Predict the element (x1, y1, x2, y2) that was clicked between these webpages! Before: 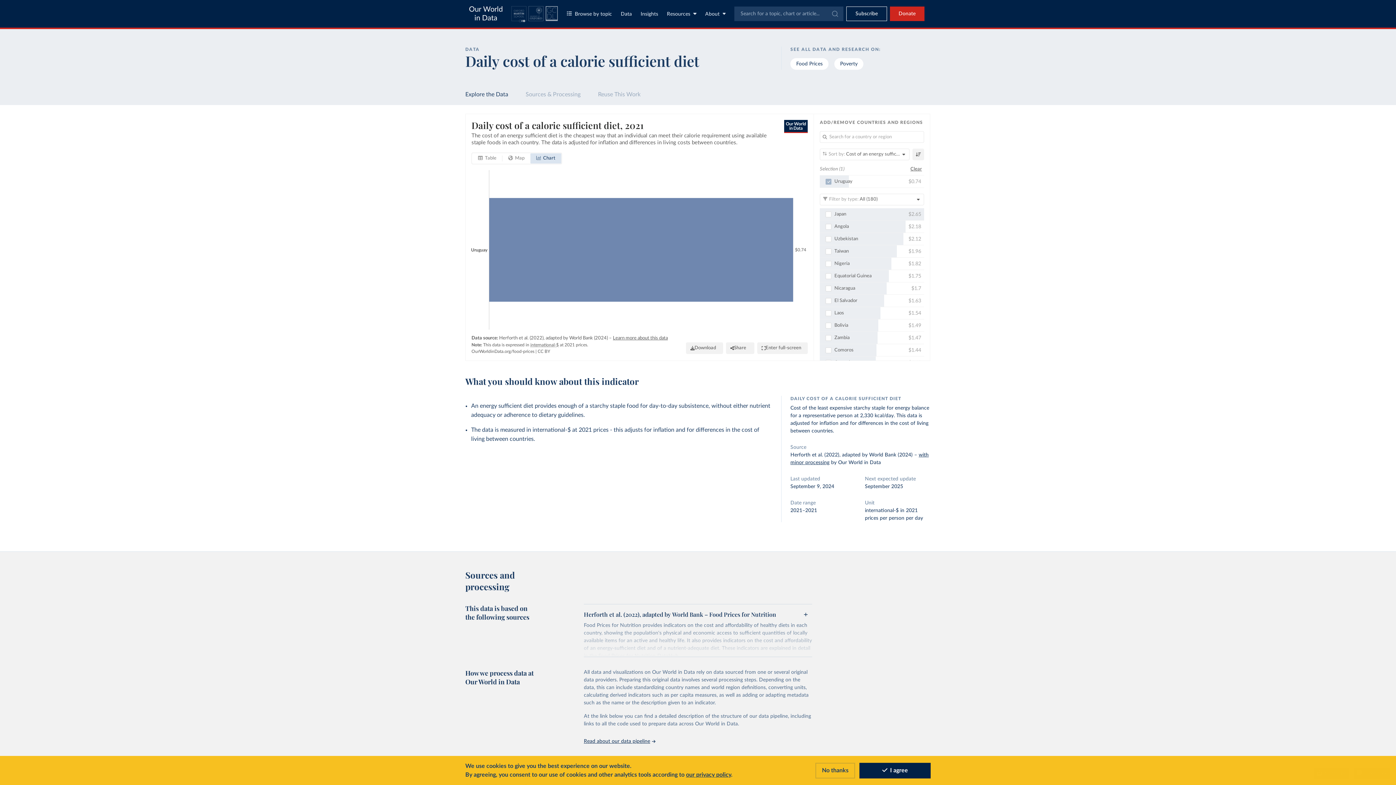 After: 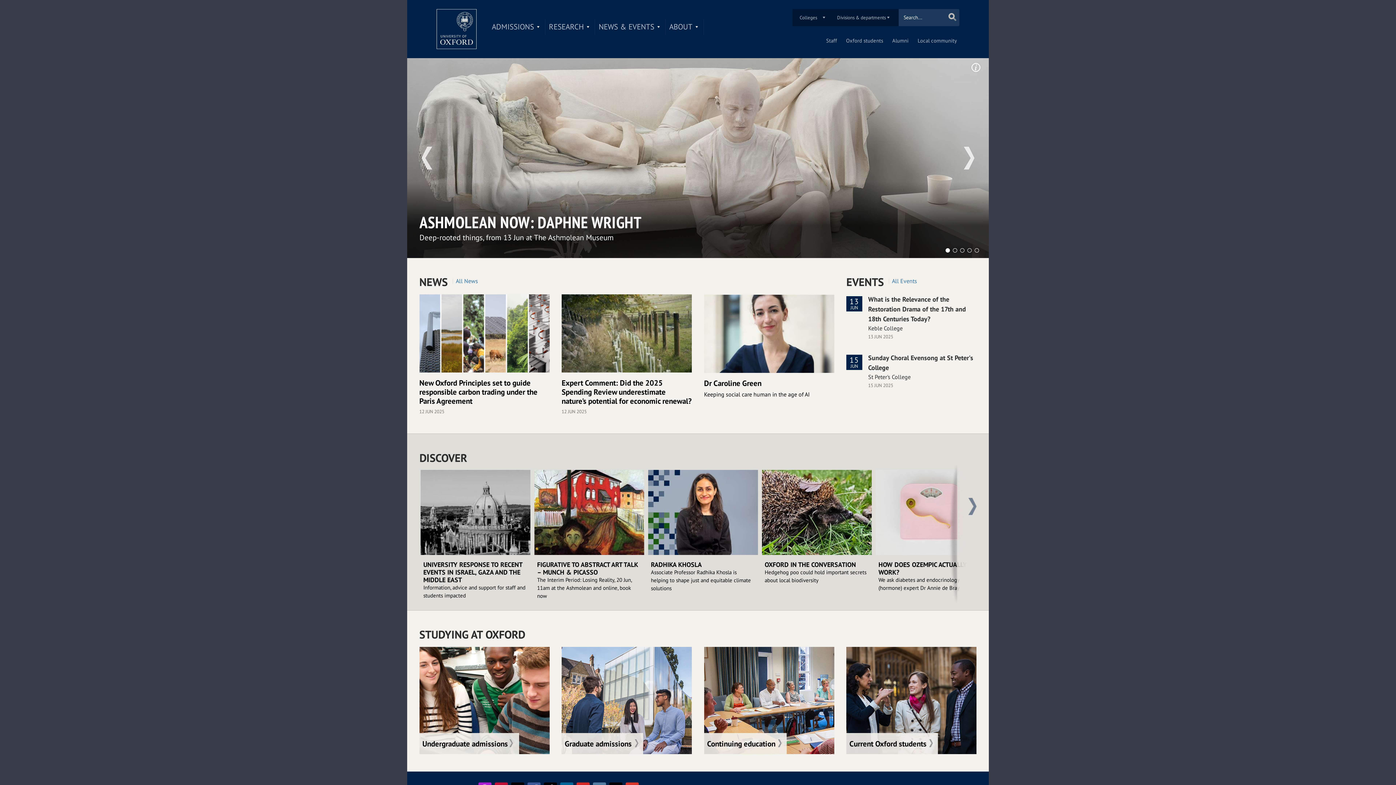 Action: bbox: (528, 6, 543, 23)